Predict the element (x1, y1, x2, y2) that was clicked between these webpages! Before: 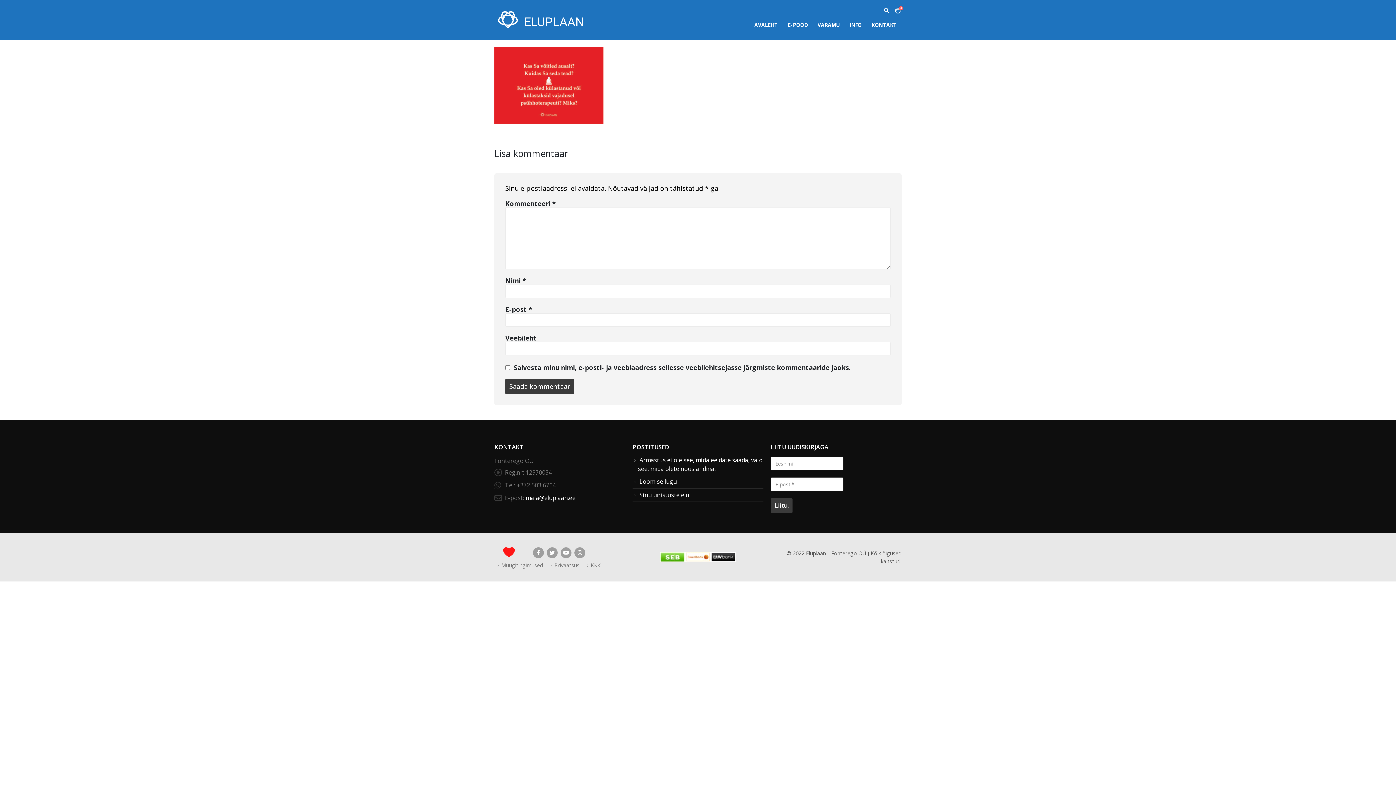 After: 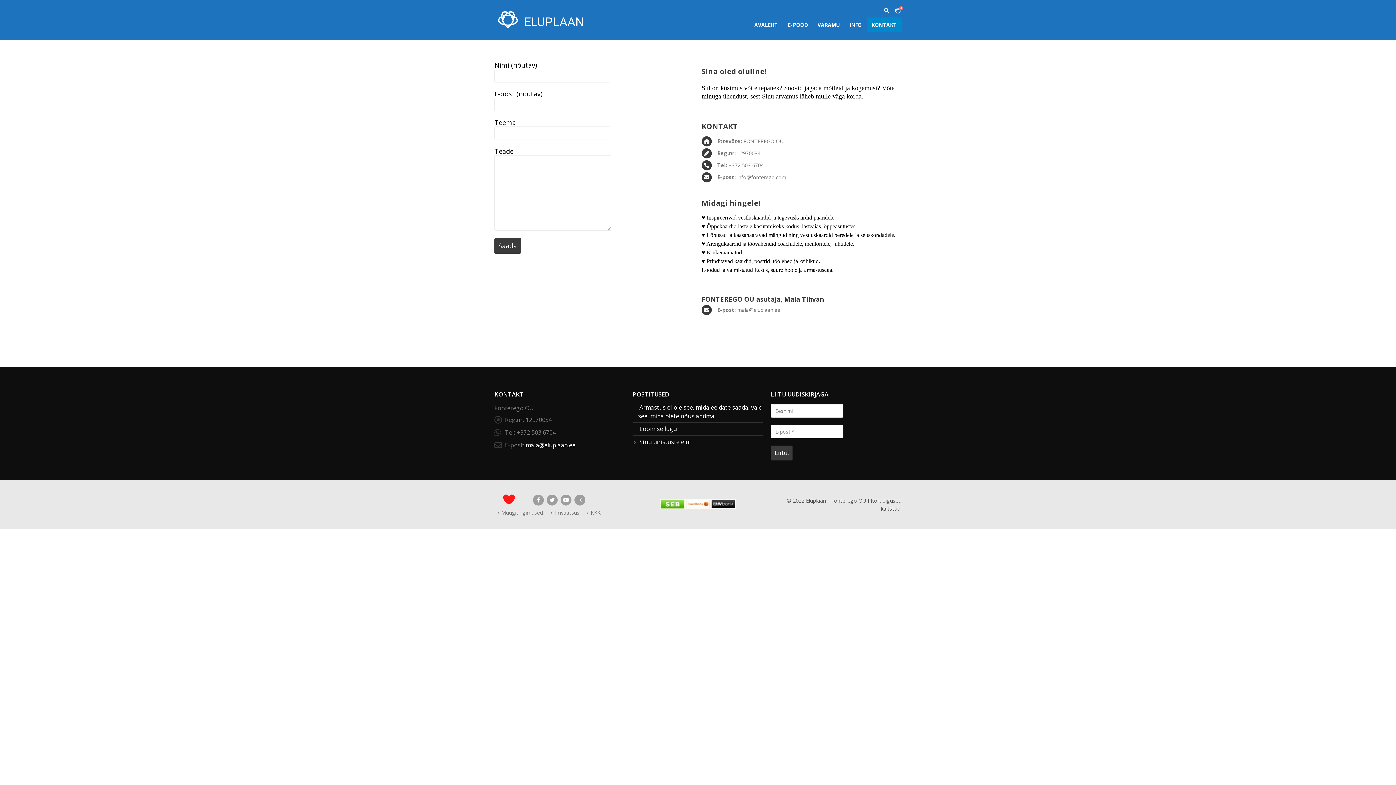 Action: bbox: (866, 17, 901, 32) label: KONTAKT